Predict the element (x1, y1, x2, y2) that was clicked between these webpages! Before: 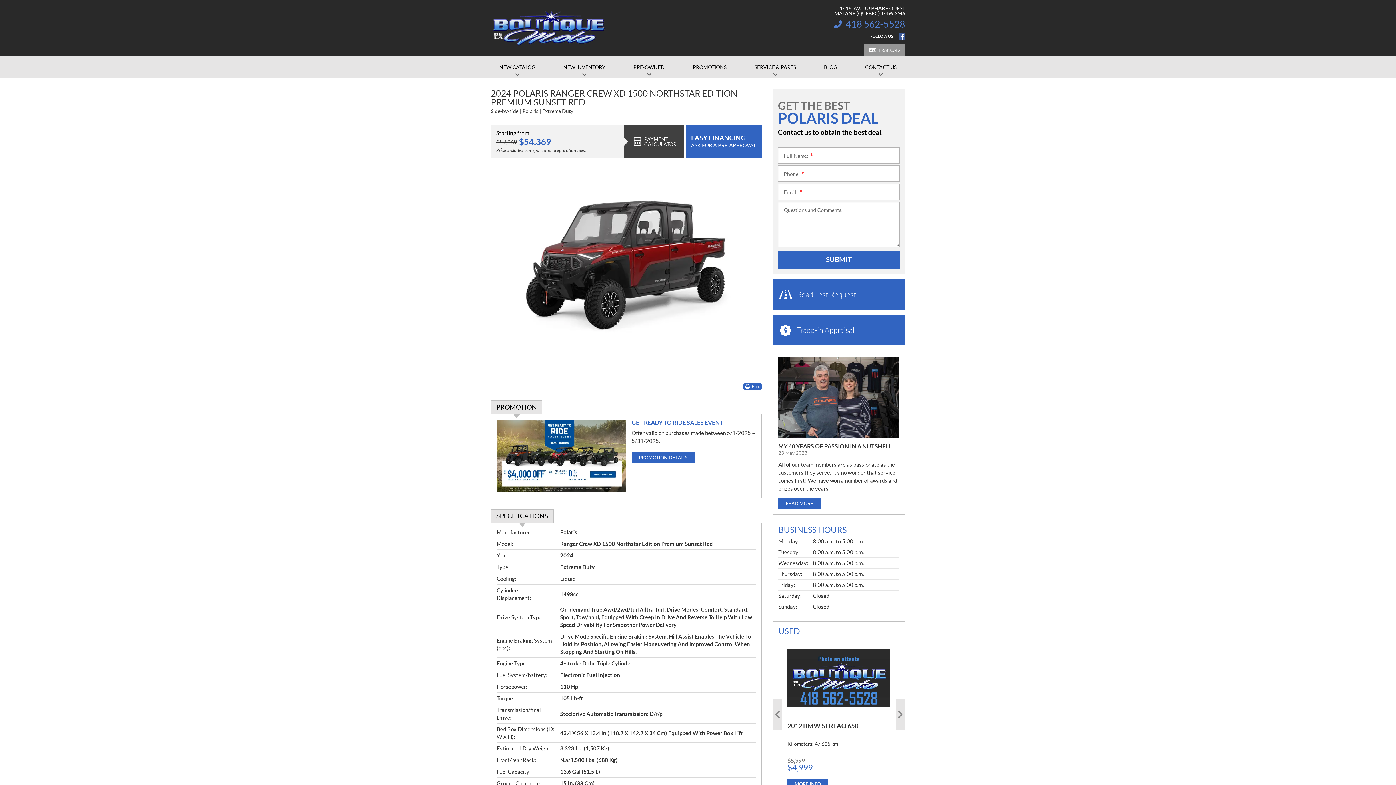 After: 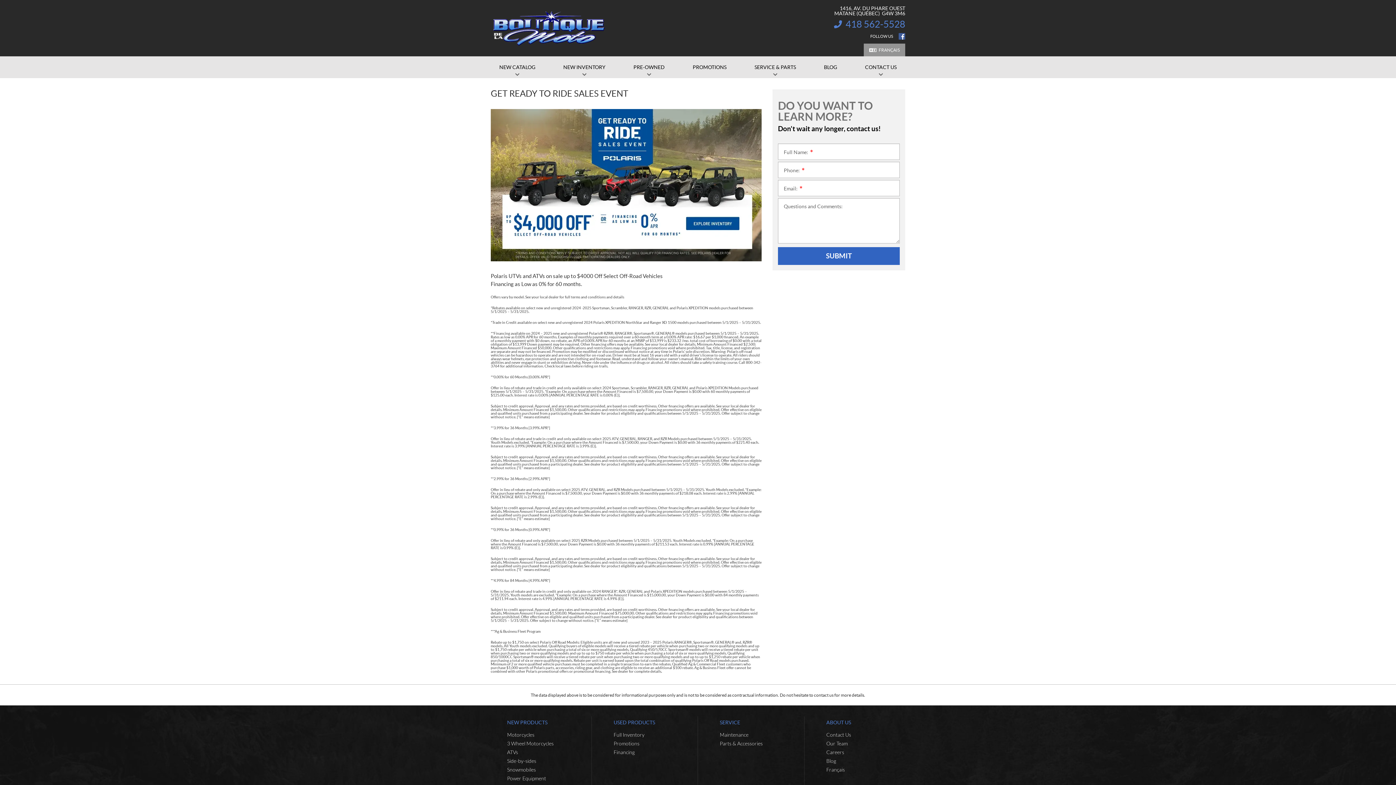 Action: bbox: (496, 419, 626, 492)